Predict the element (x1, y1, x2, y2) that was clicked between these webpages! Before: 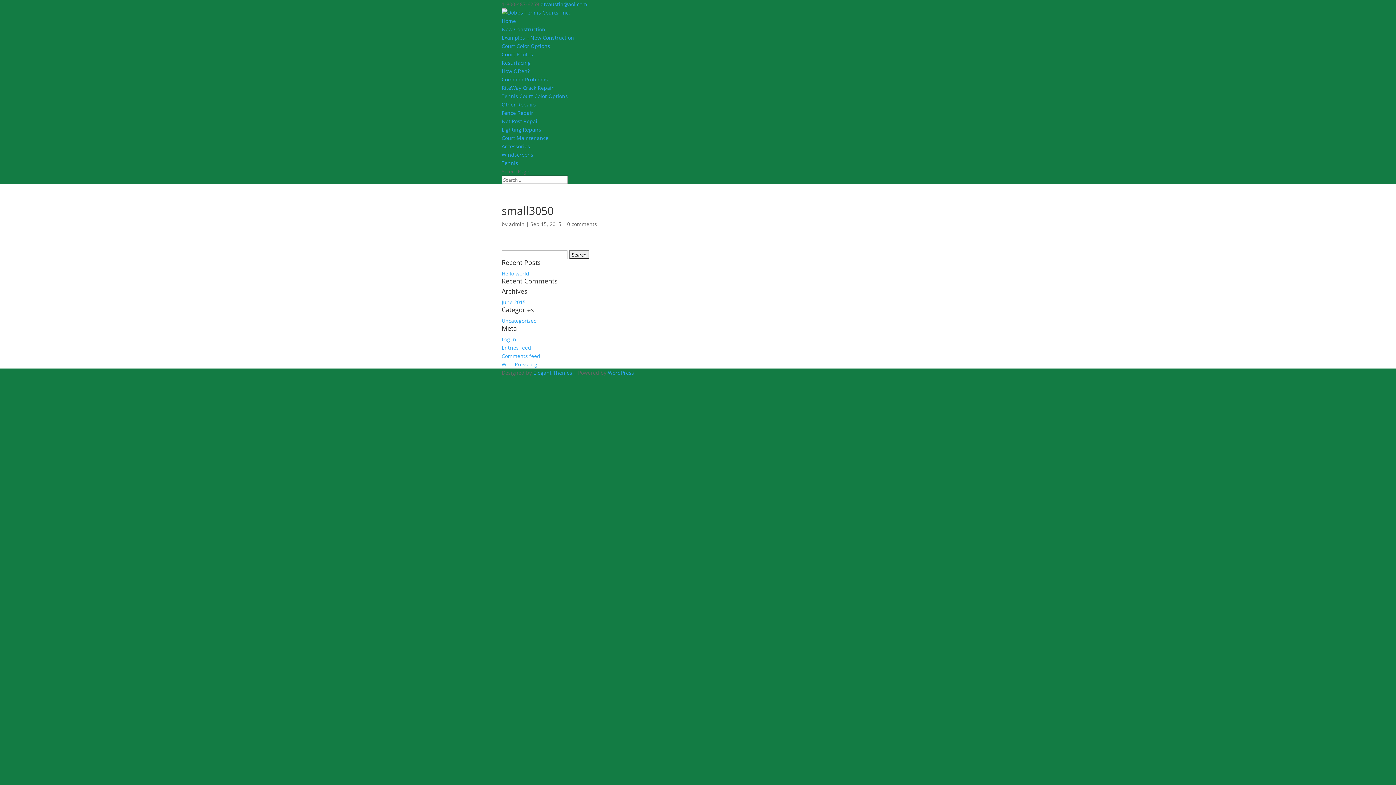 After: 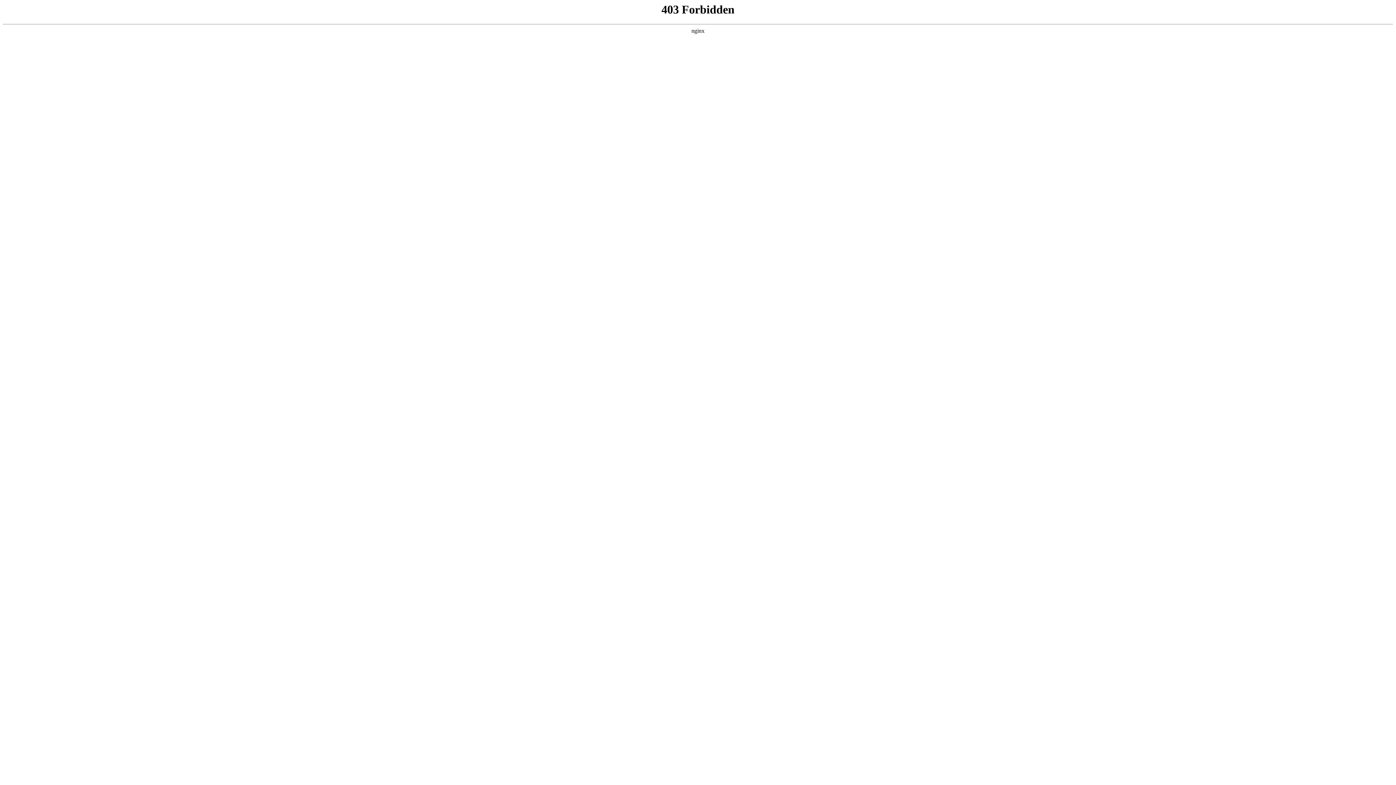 Action: label: WordPress bbox: (608, 369, 634, 376)